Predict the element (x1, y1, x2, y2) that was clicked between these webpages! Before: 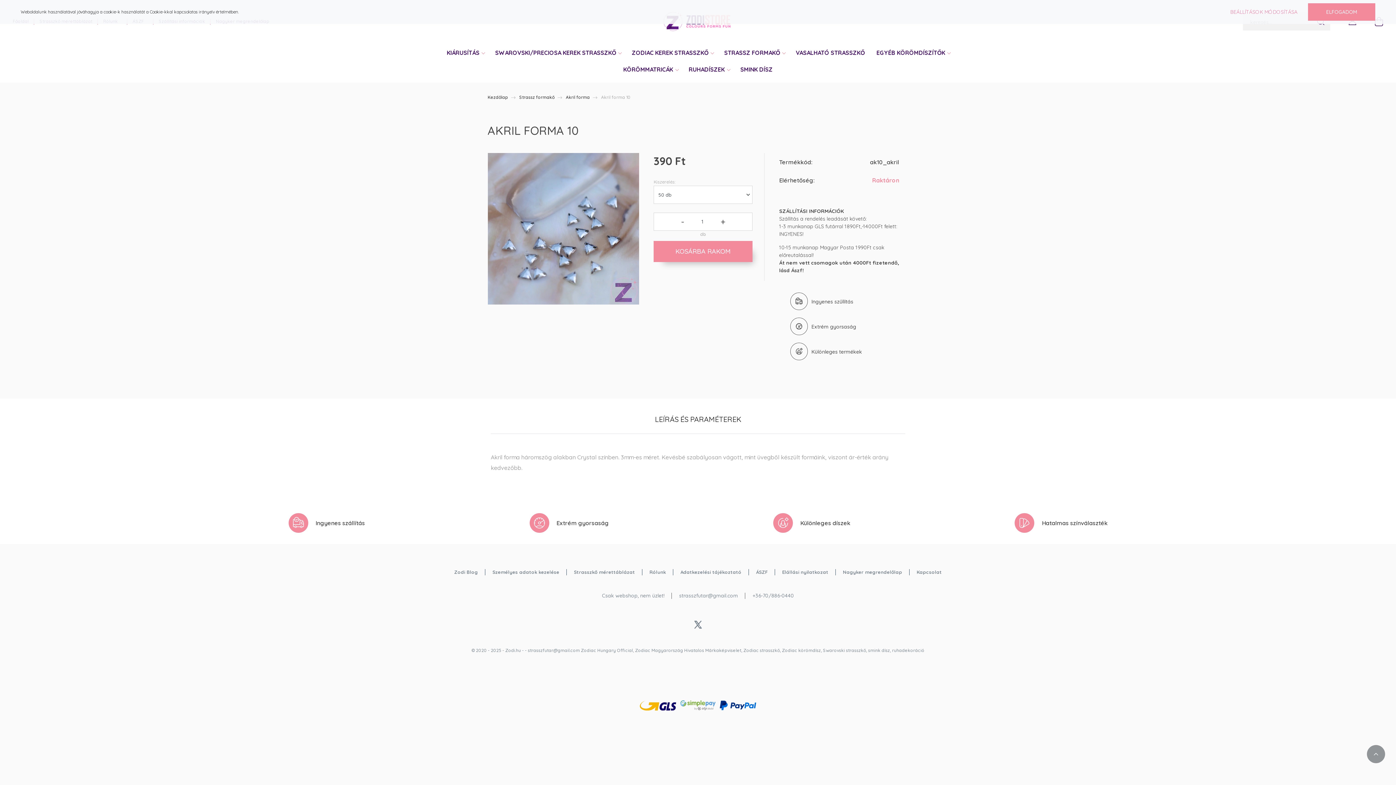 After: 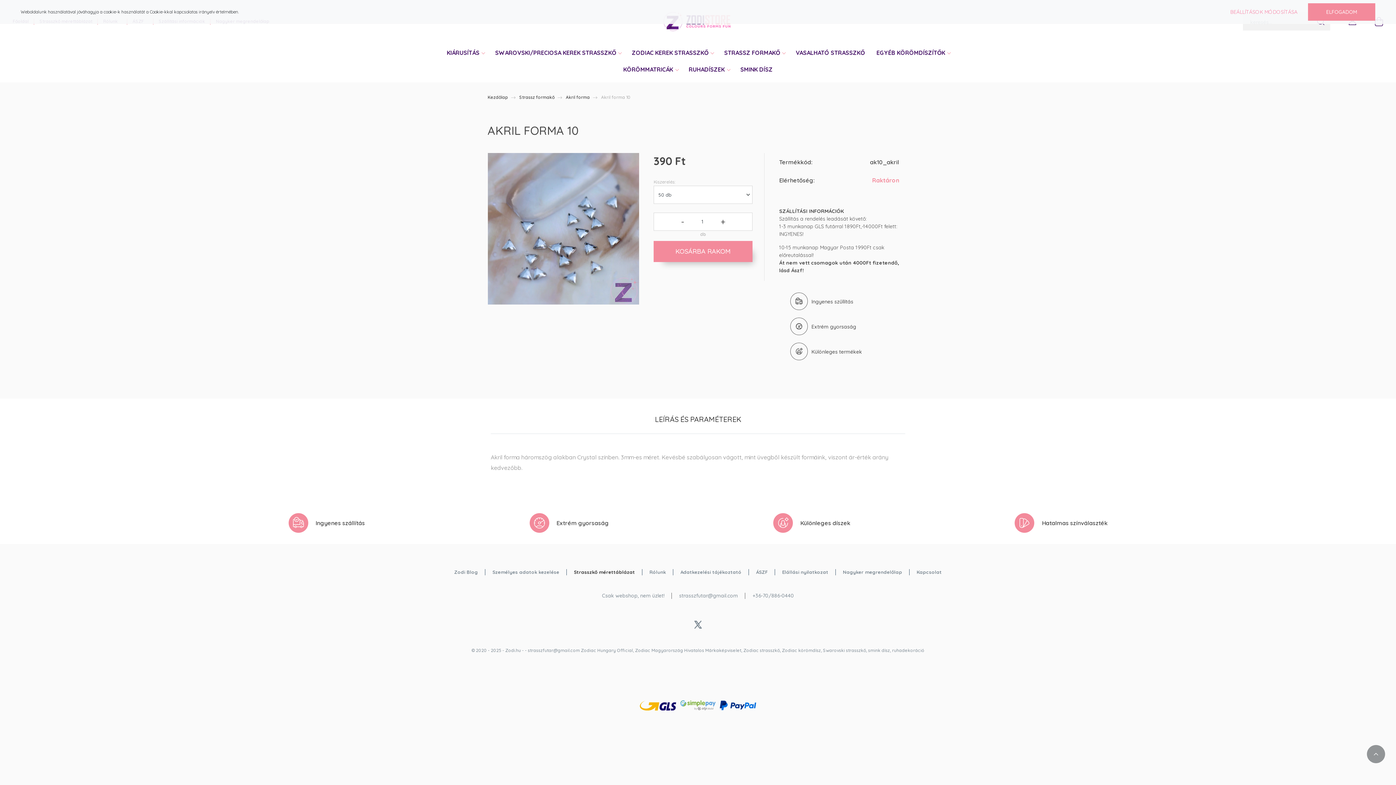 Action: bbox: (566, 567, 642, 577) label: Strasszkő mérettáblázat